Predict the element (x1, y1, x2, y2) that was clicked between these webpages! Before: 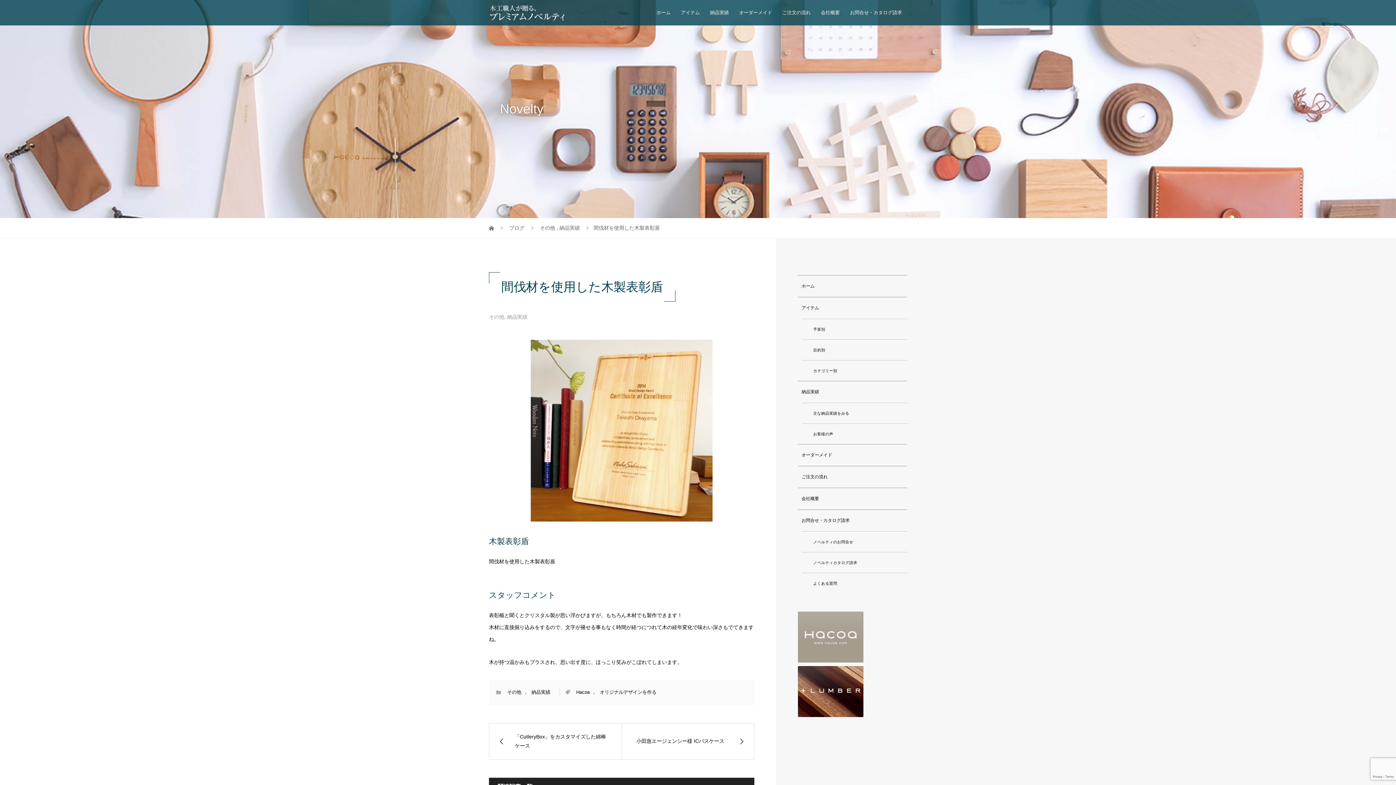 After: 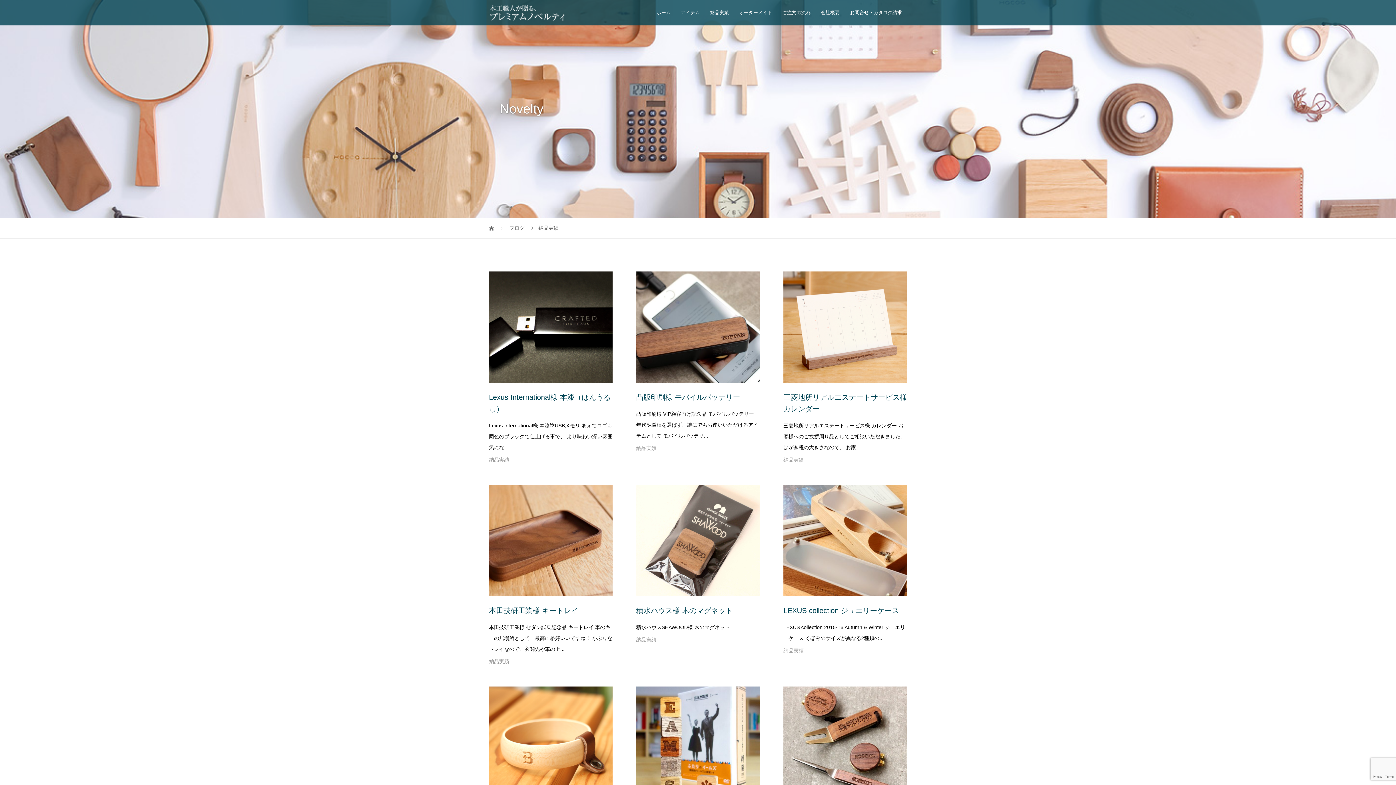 Action: bbox: (507, 314, 527, 319) label: 納品実績